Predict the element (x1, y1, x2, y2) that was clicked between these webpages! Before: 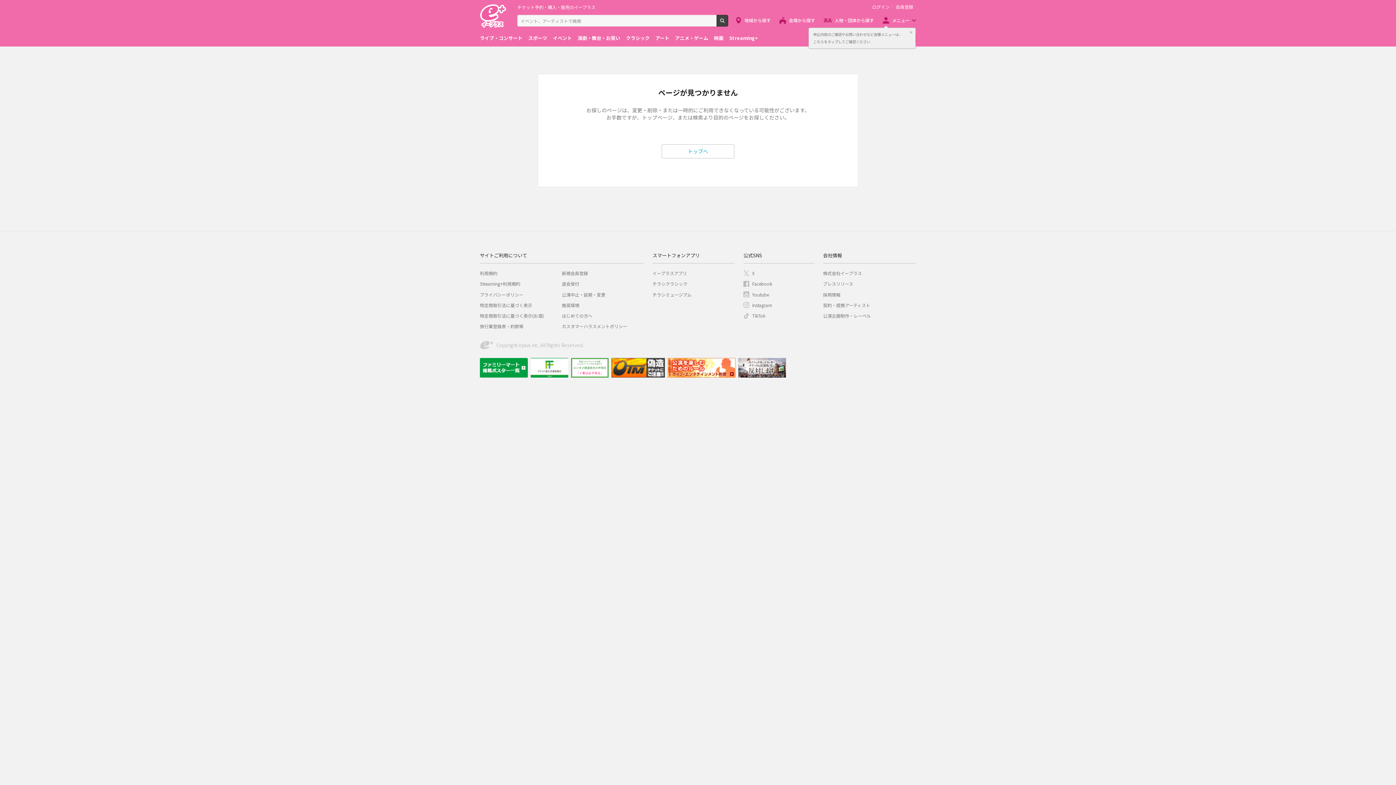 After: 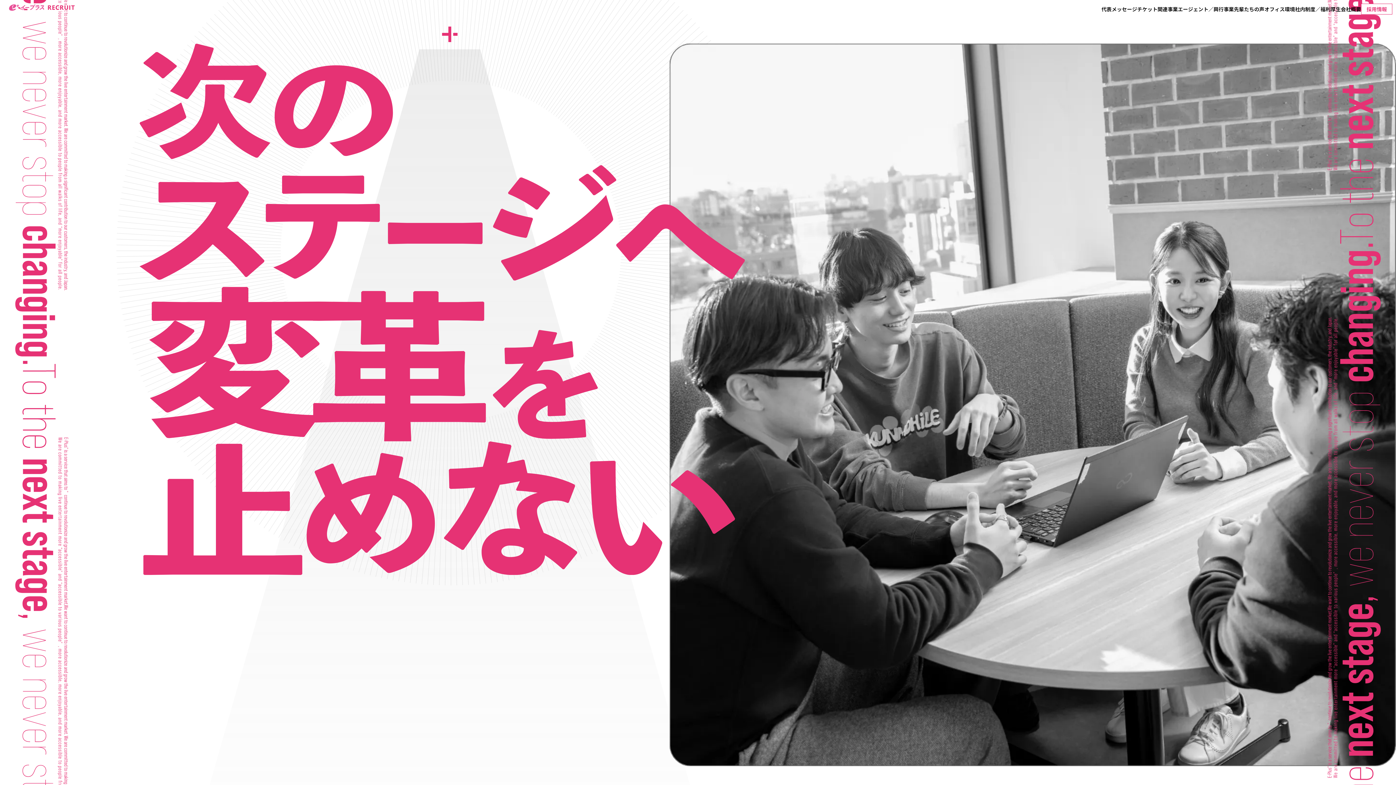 Action: bbox: (823, 291, 840, 297) label: 採用情報